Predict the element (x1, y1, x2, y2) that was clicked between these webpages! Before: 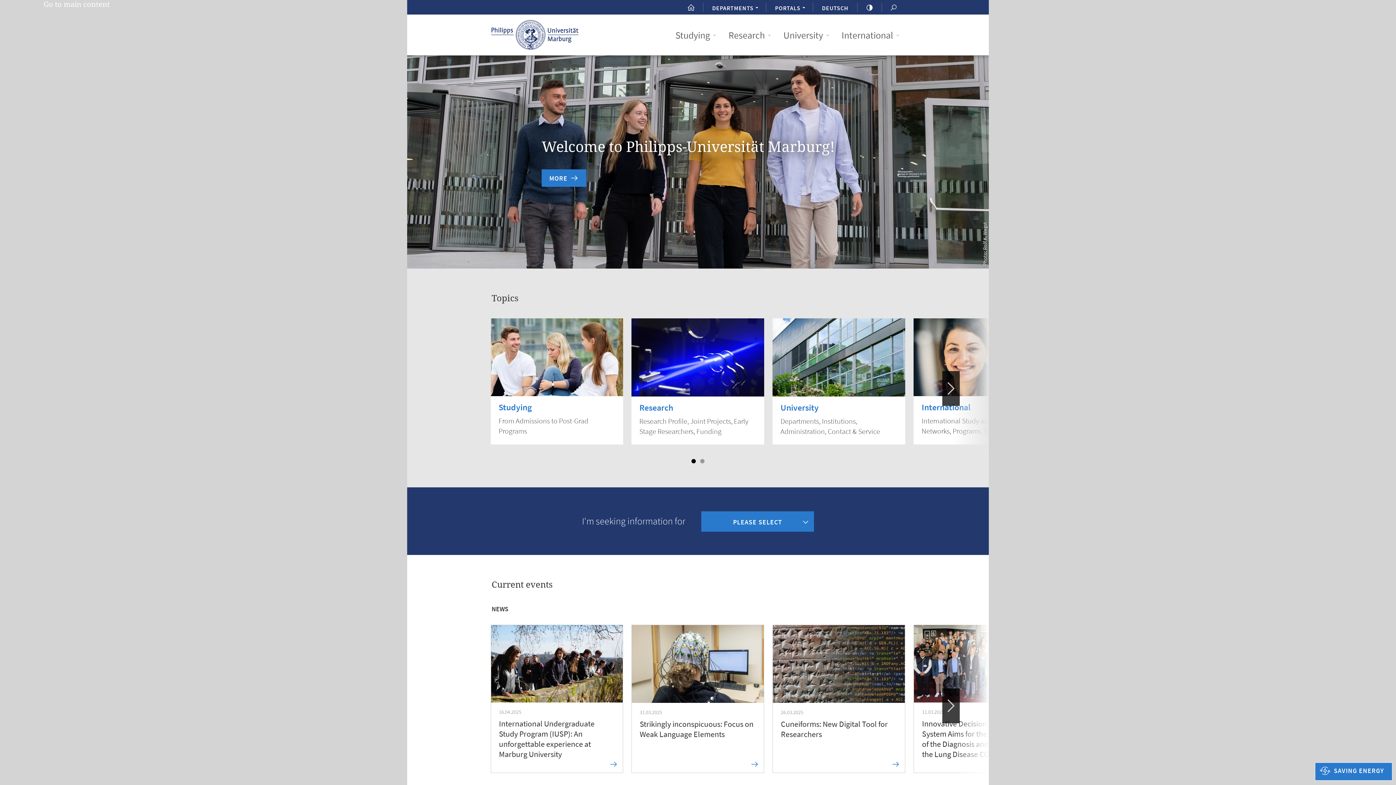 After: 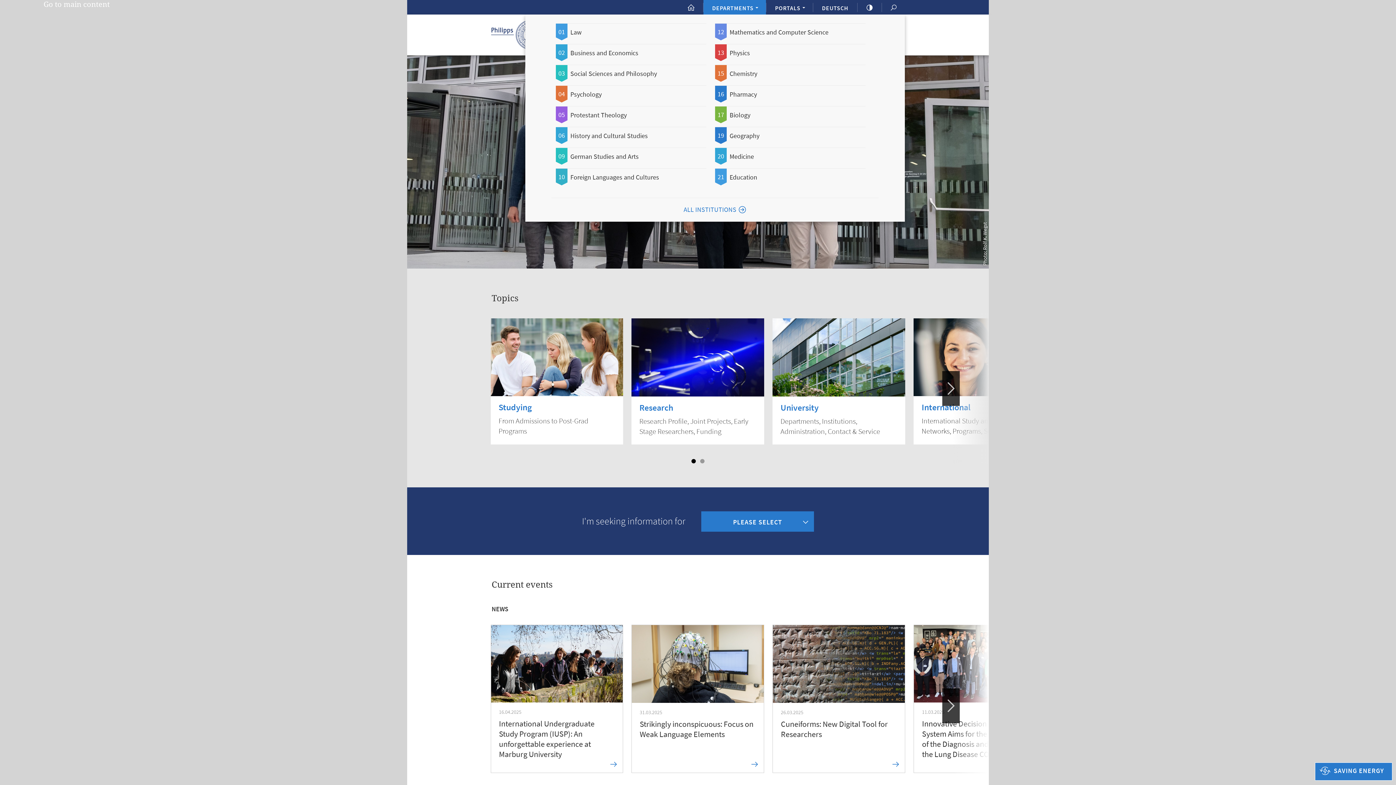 Action: bbox: (703, 0, 766, 14) label: DEPARTMENTS